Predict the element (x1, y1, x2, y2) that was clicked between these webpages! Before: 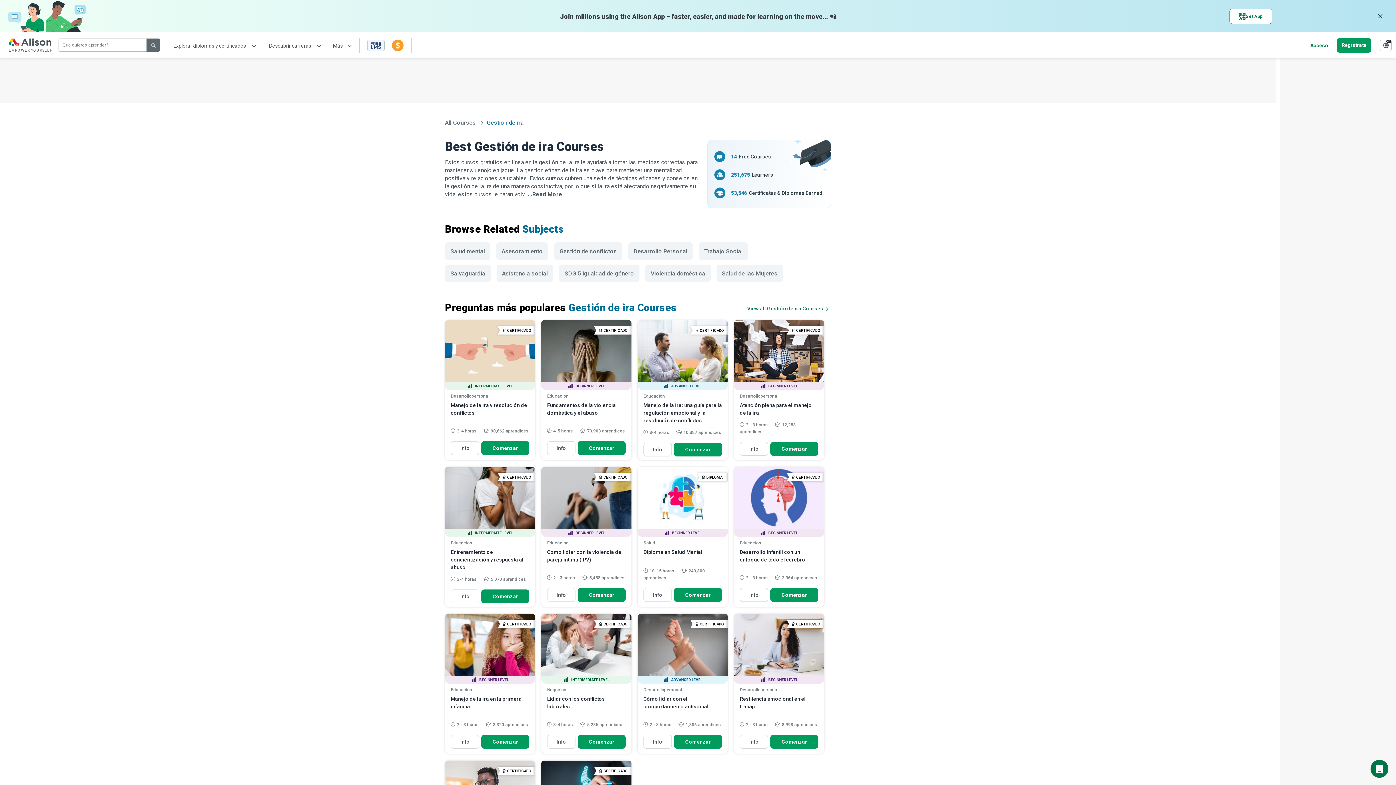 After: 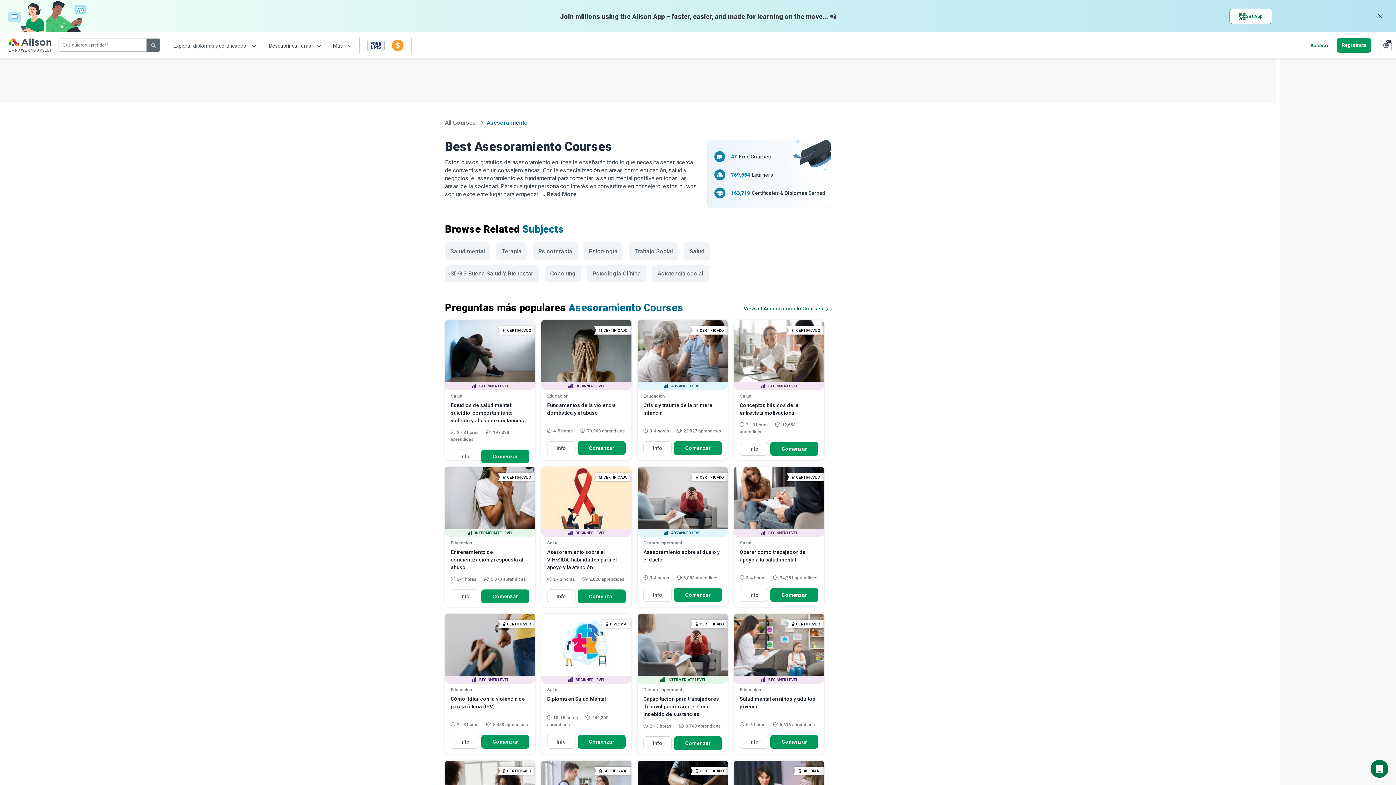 Action: bbox: (501, 247, 542, 254) label: Asesoramiento